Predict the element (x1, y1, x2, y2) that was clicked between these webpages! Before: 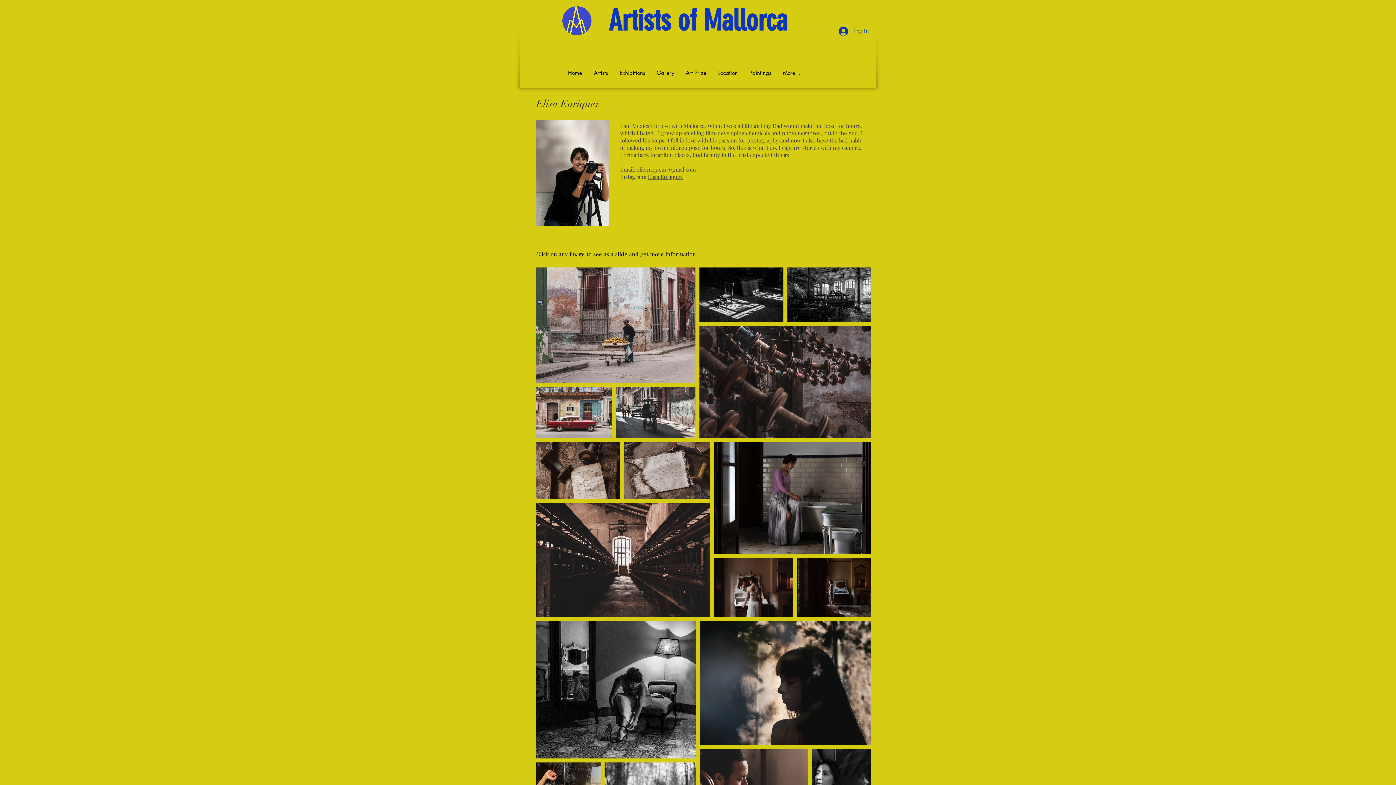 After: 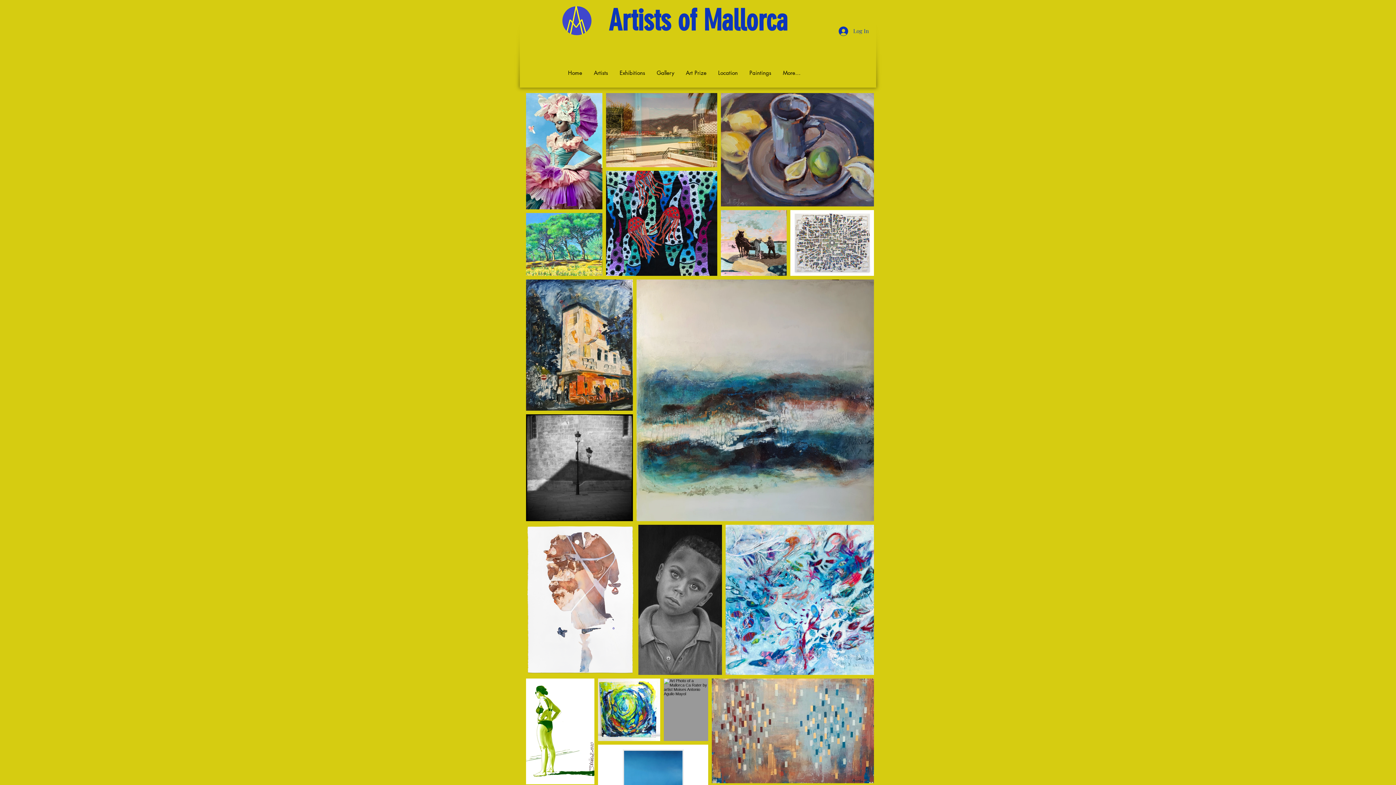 Action: label: Gallery bbox: (650, 64, 680, 82)